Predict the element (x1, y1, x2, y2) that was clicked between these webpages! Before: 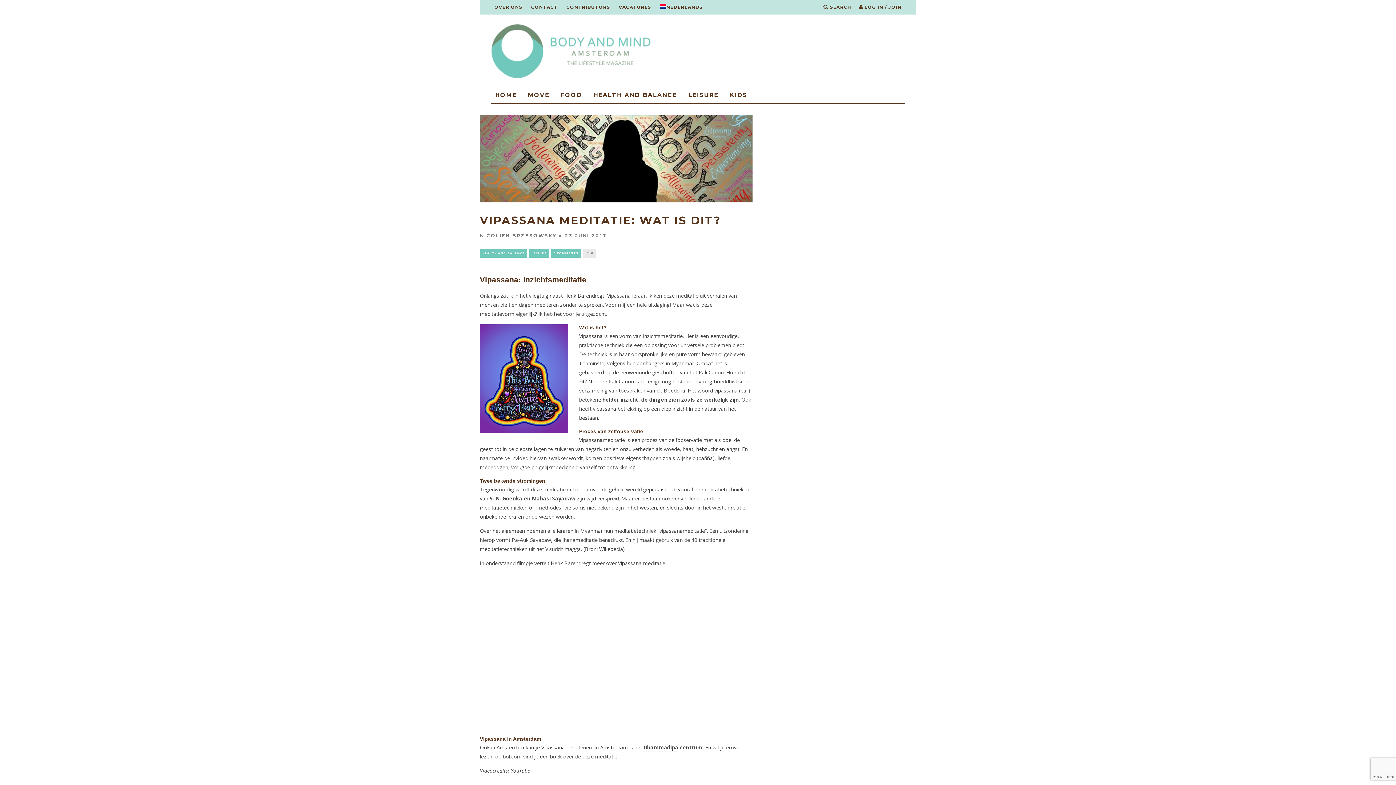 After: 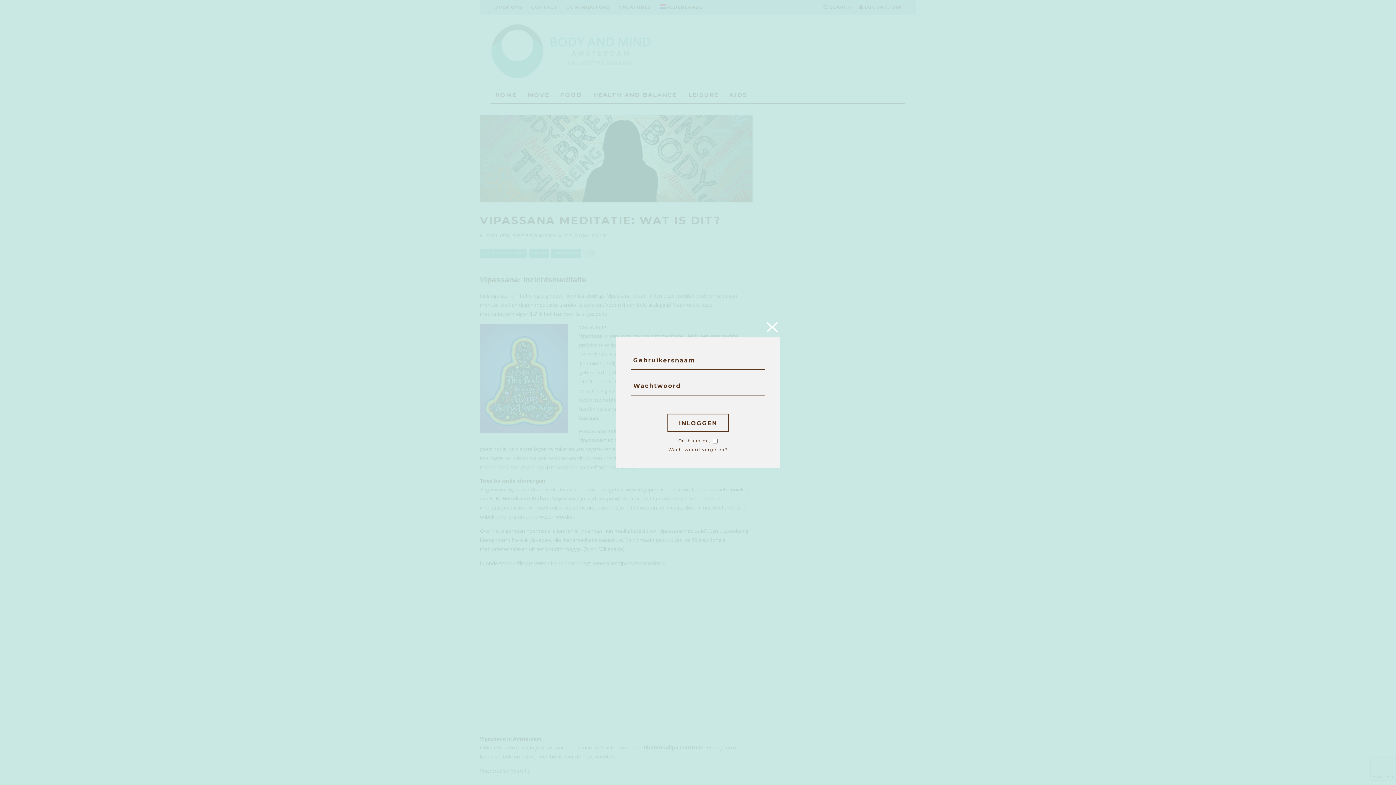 Action: label:  LOG IN / JOIN bbox: (858, 0, 901, 14)